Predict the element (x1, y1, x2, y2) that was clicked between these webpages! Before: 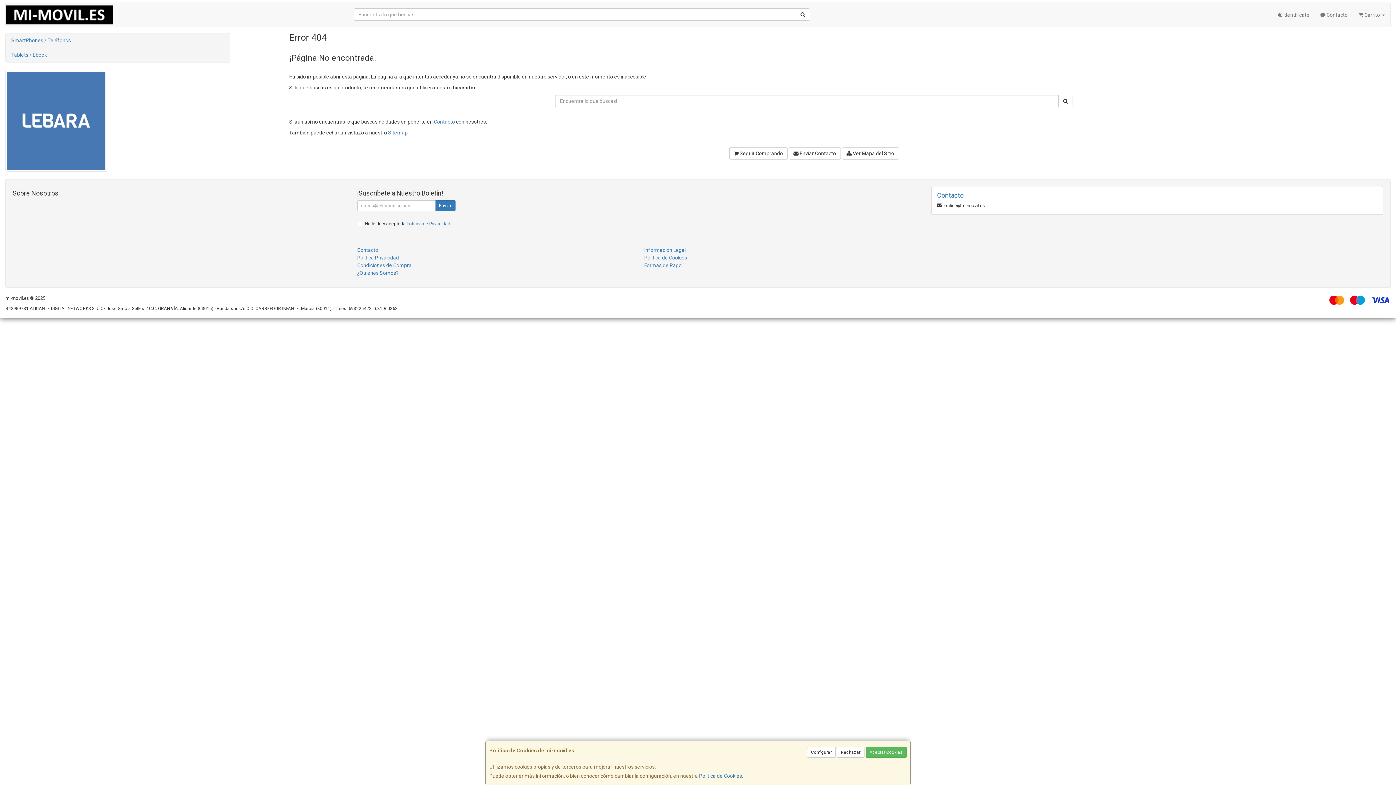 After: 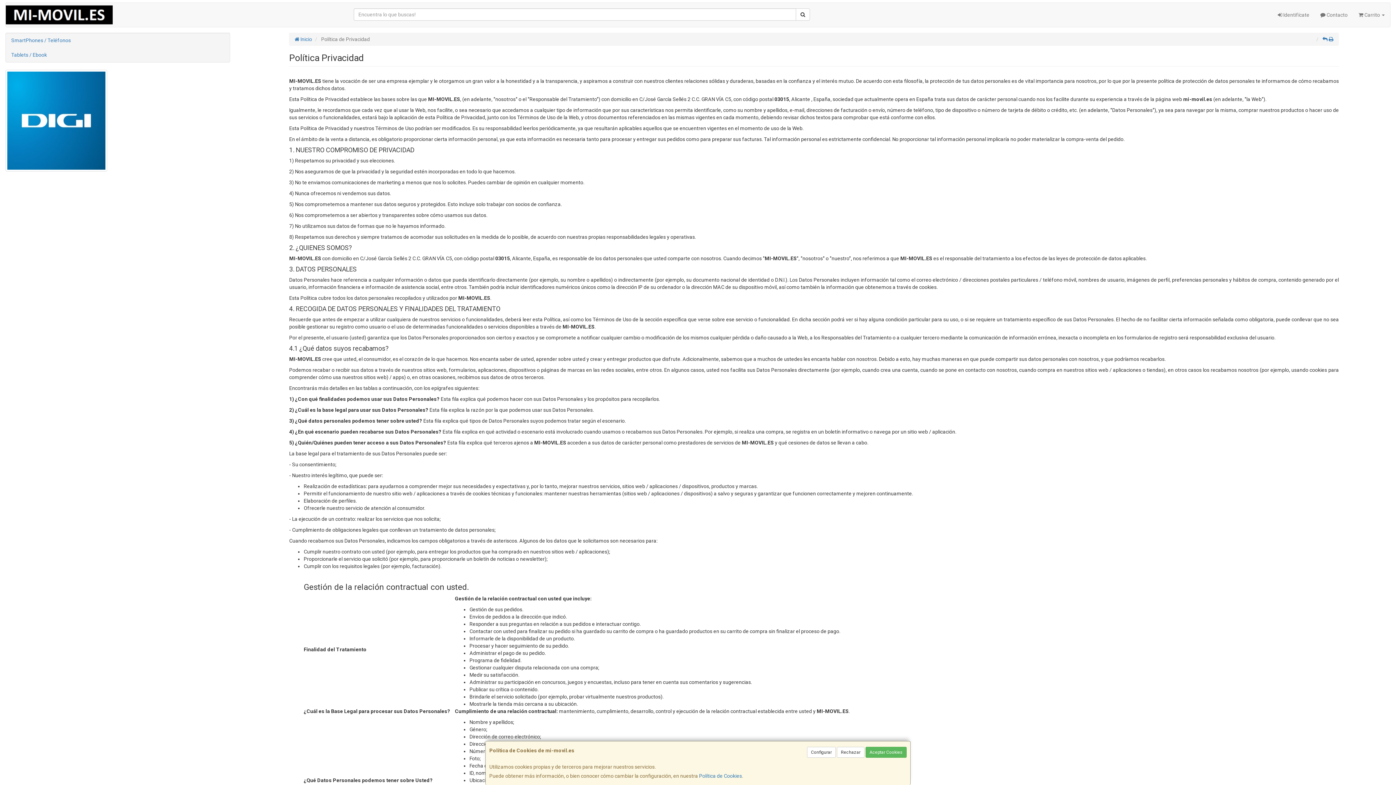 Action: label: Política Privacidad bbox: (357, 254, 399, 260)